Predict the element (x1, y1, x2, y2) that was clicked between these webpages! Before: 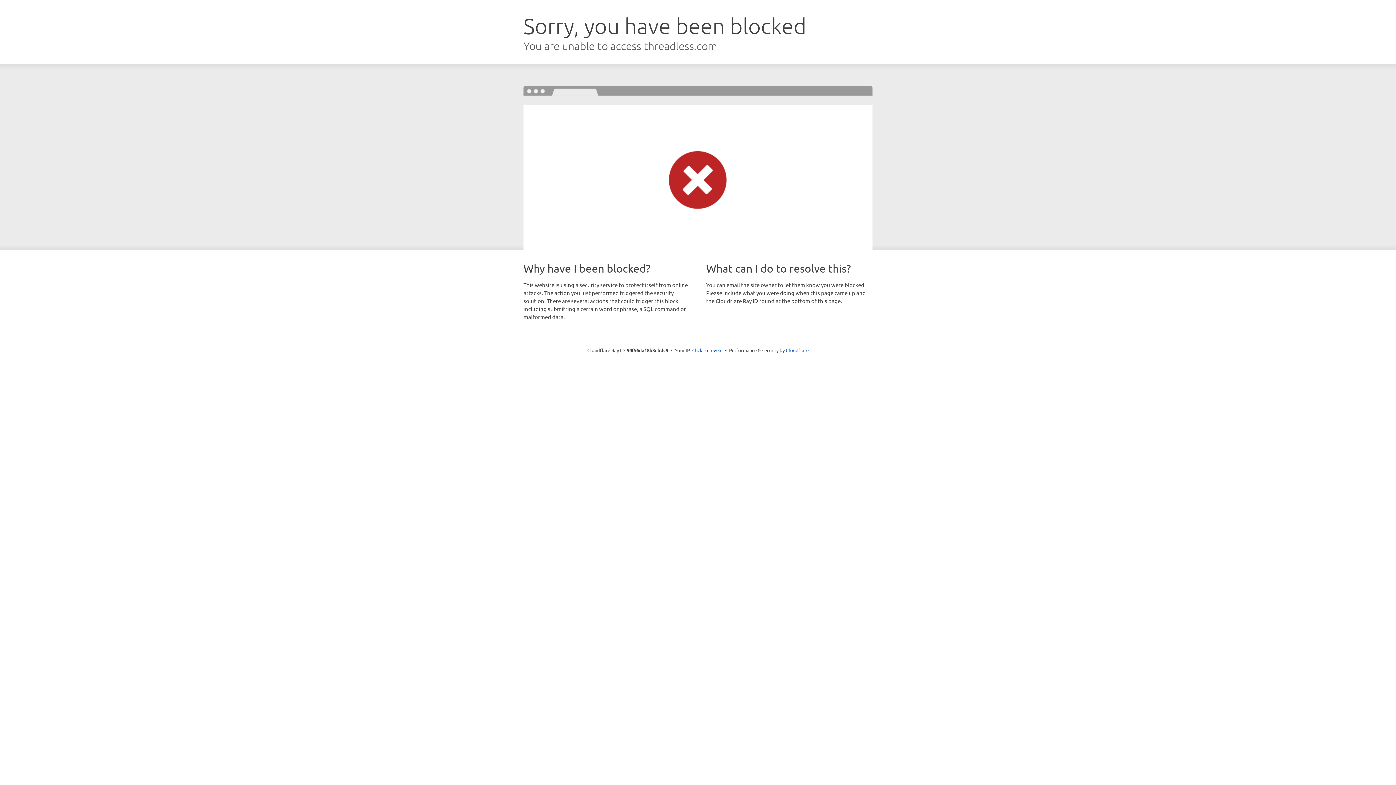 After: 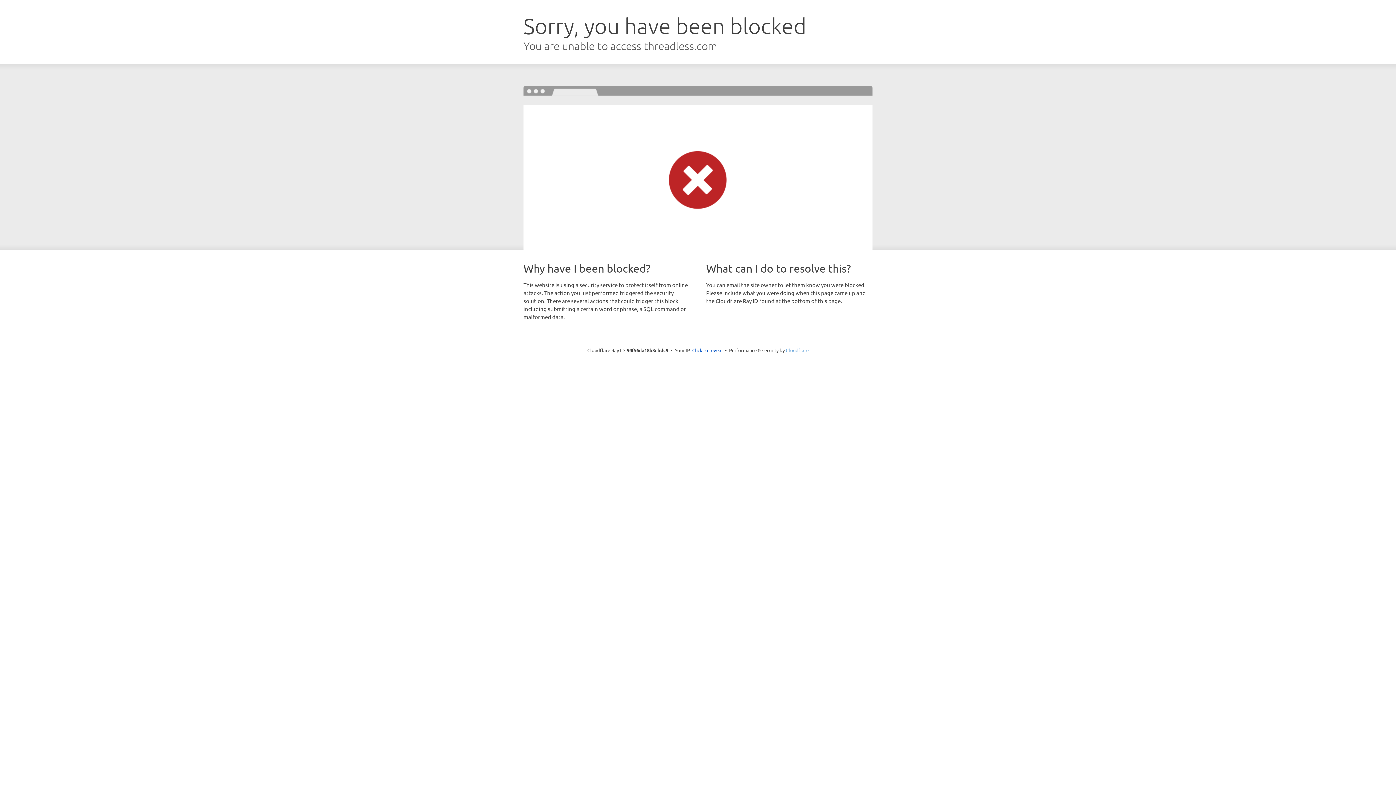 Action: label: Cloudflare bbox: (786, 347, 808, 353)